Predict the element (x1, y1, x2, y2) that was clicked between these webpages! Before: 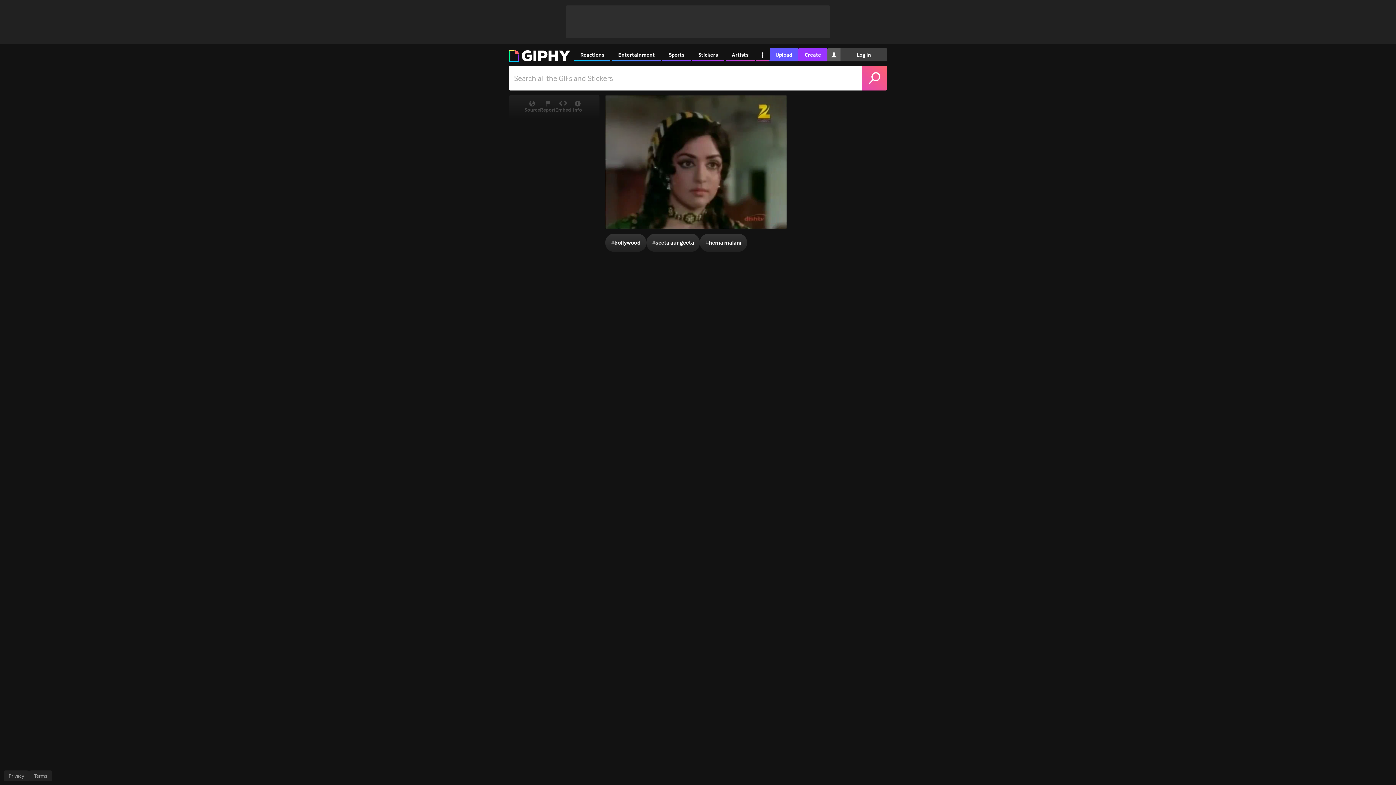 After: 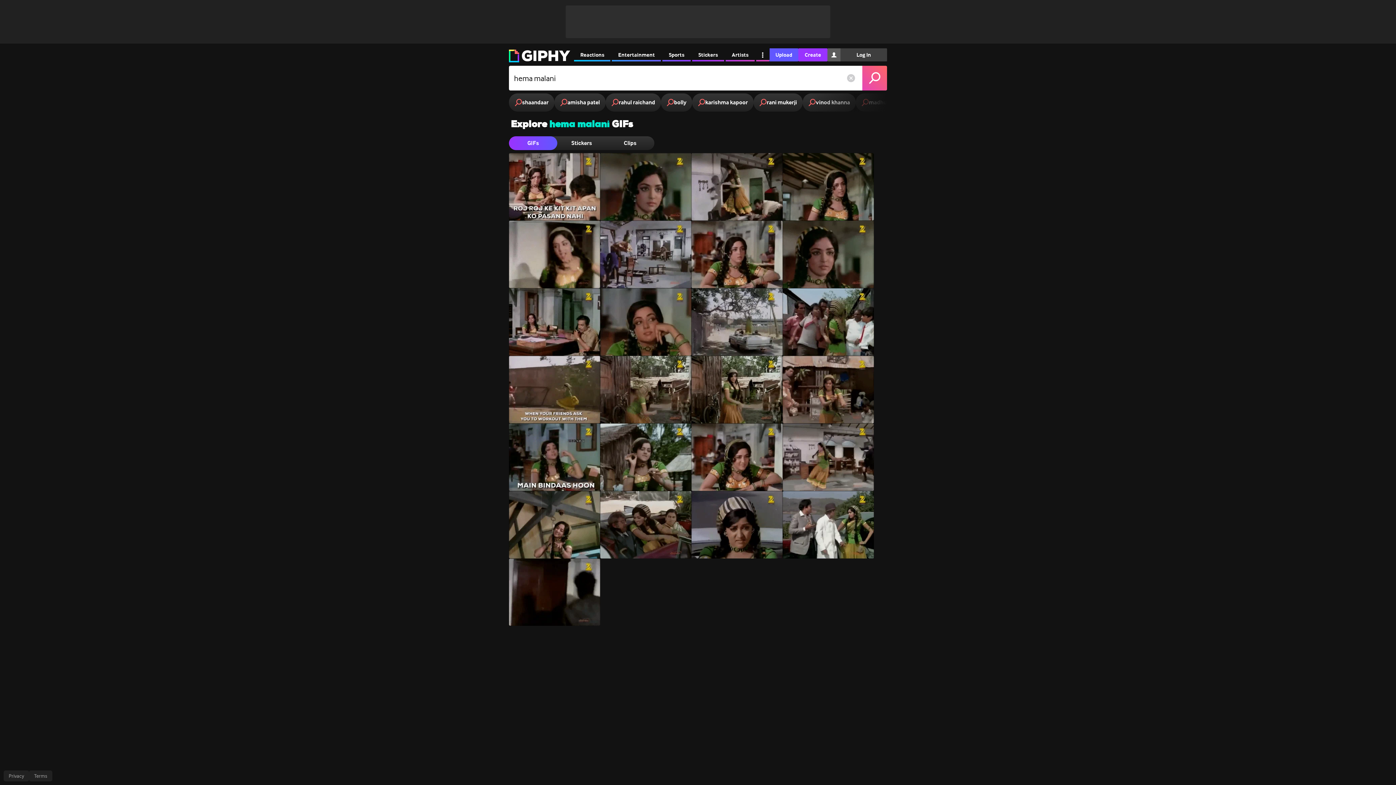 Action: label: #
hema malani bbox: (700, 233, 747, 252)